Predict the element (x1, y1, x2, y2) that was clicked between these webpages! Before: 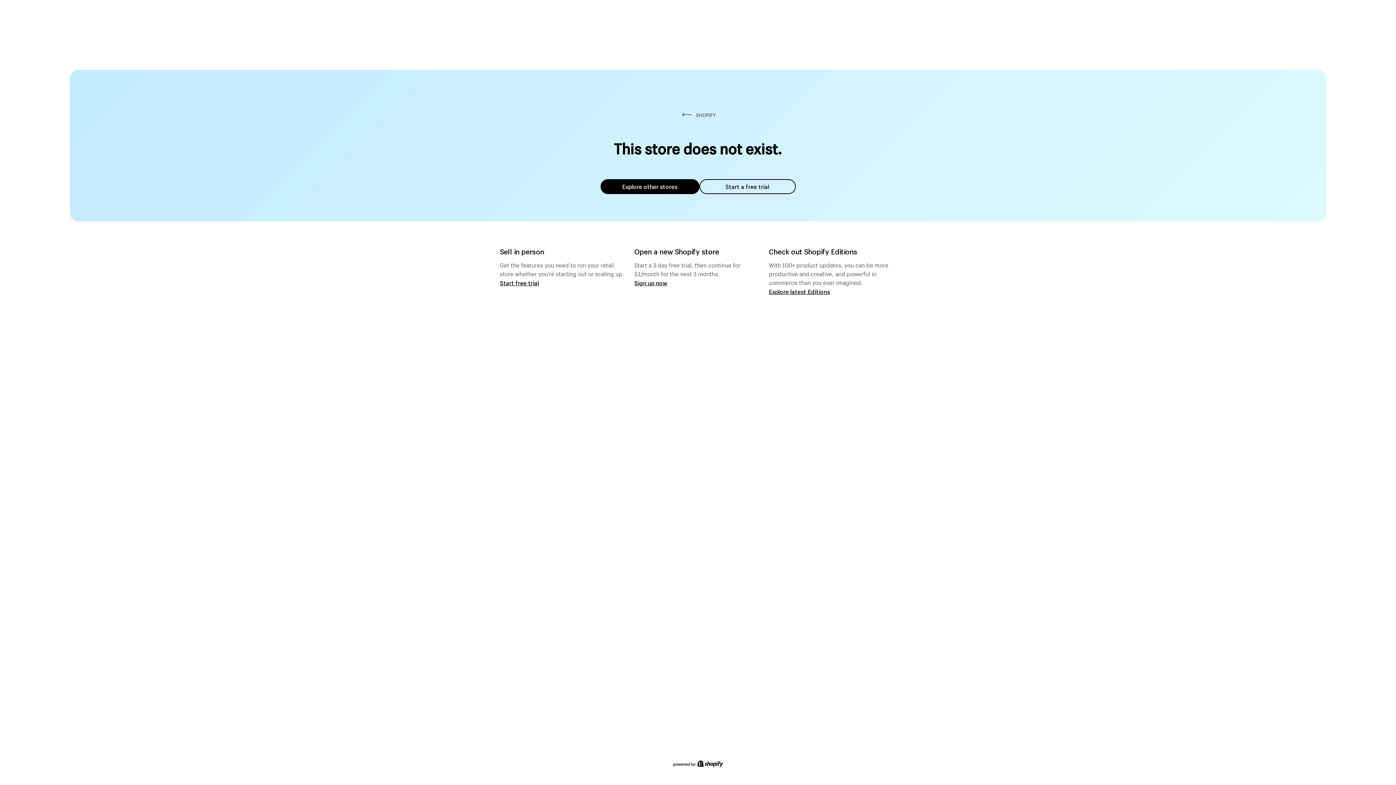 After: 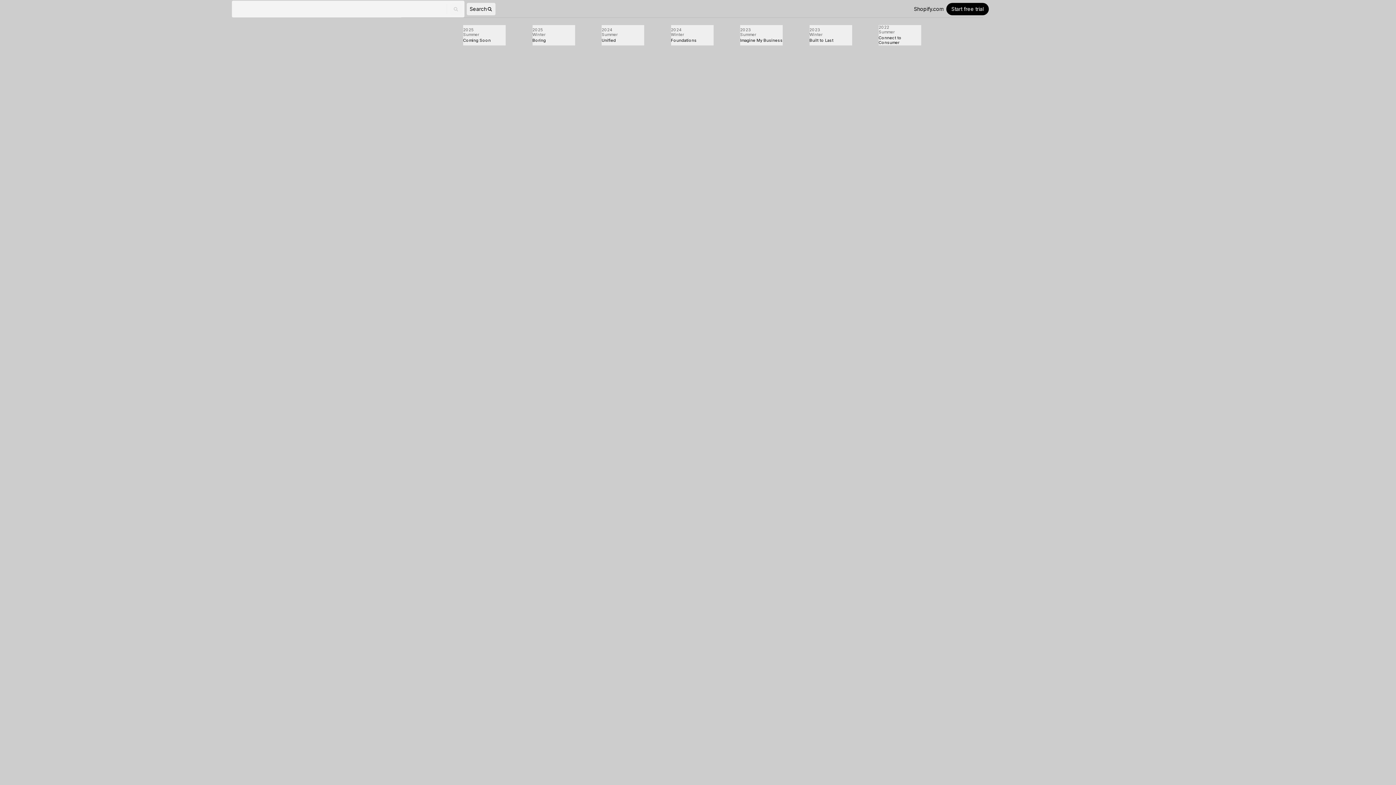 Action: label: Explore latest Editions bbox: (769, 287, 830, 295)